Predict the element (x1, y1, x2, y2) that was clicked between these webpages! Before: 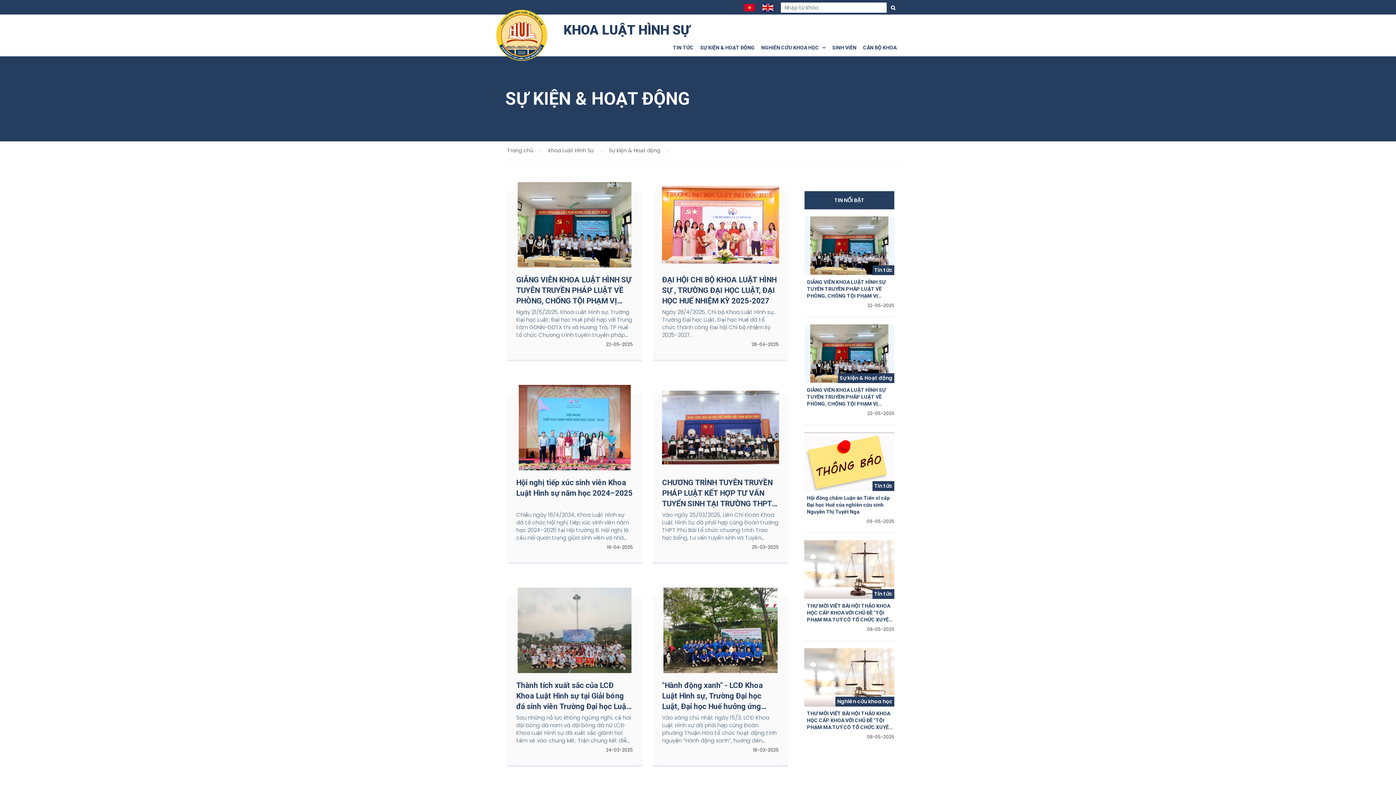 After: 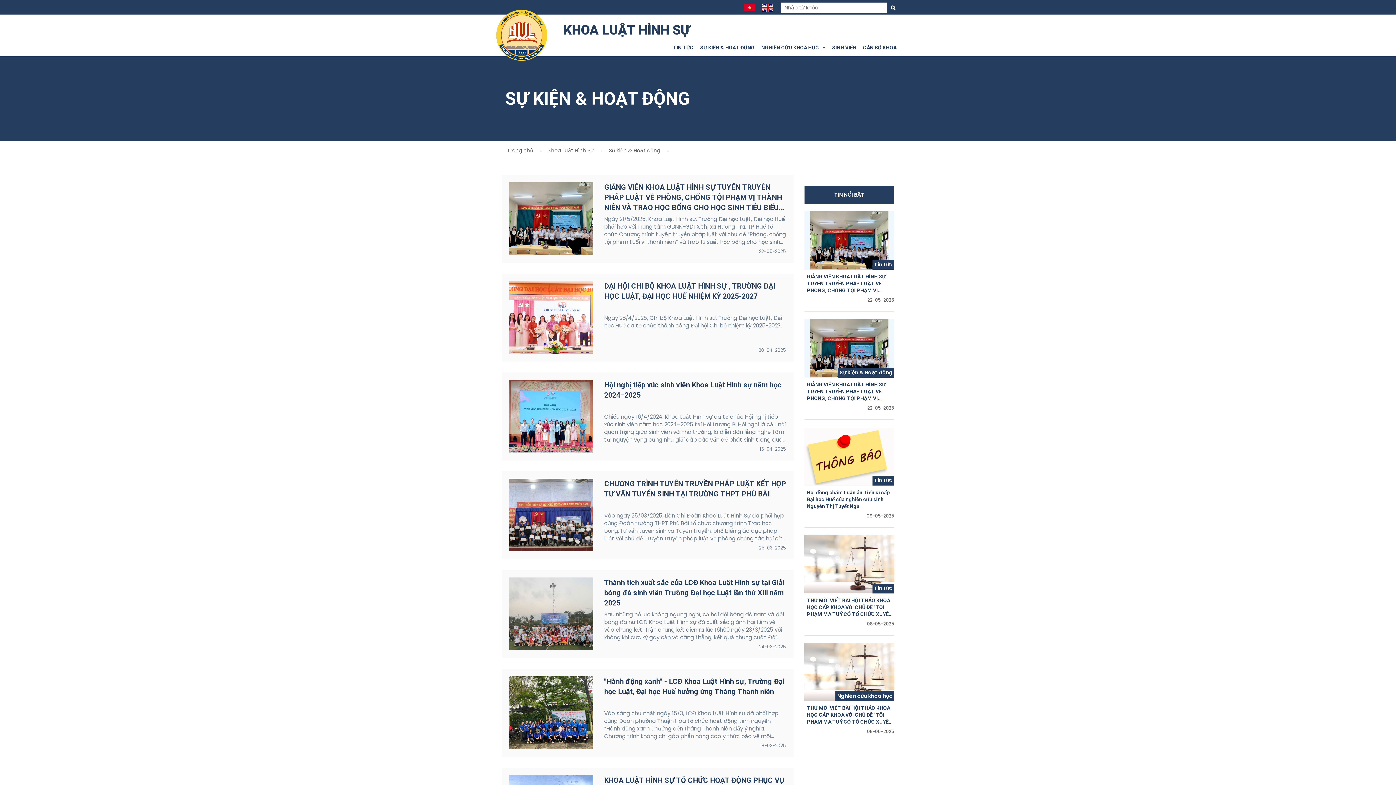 Action: label: Sự kiện & Hoạt động bbox: (838, 373, 894, 383)